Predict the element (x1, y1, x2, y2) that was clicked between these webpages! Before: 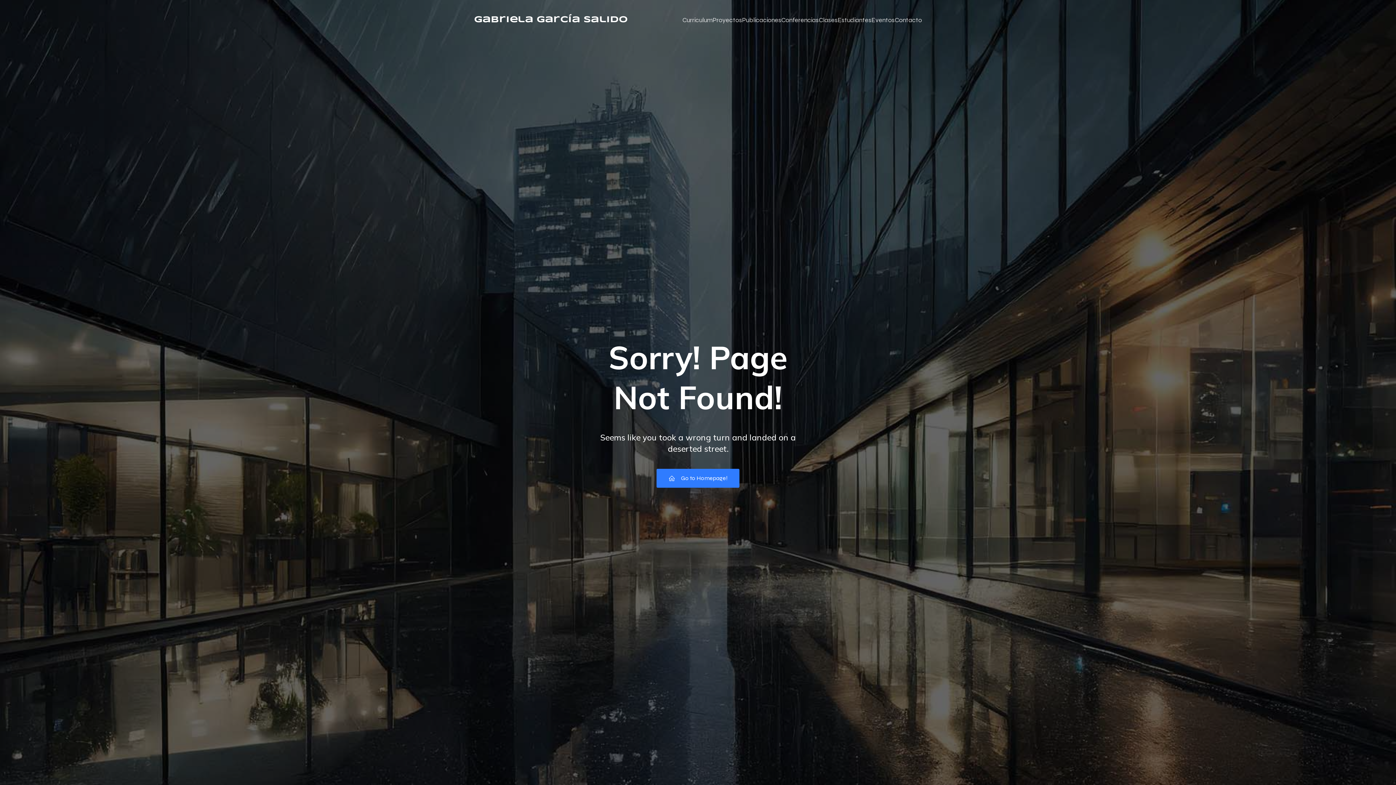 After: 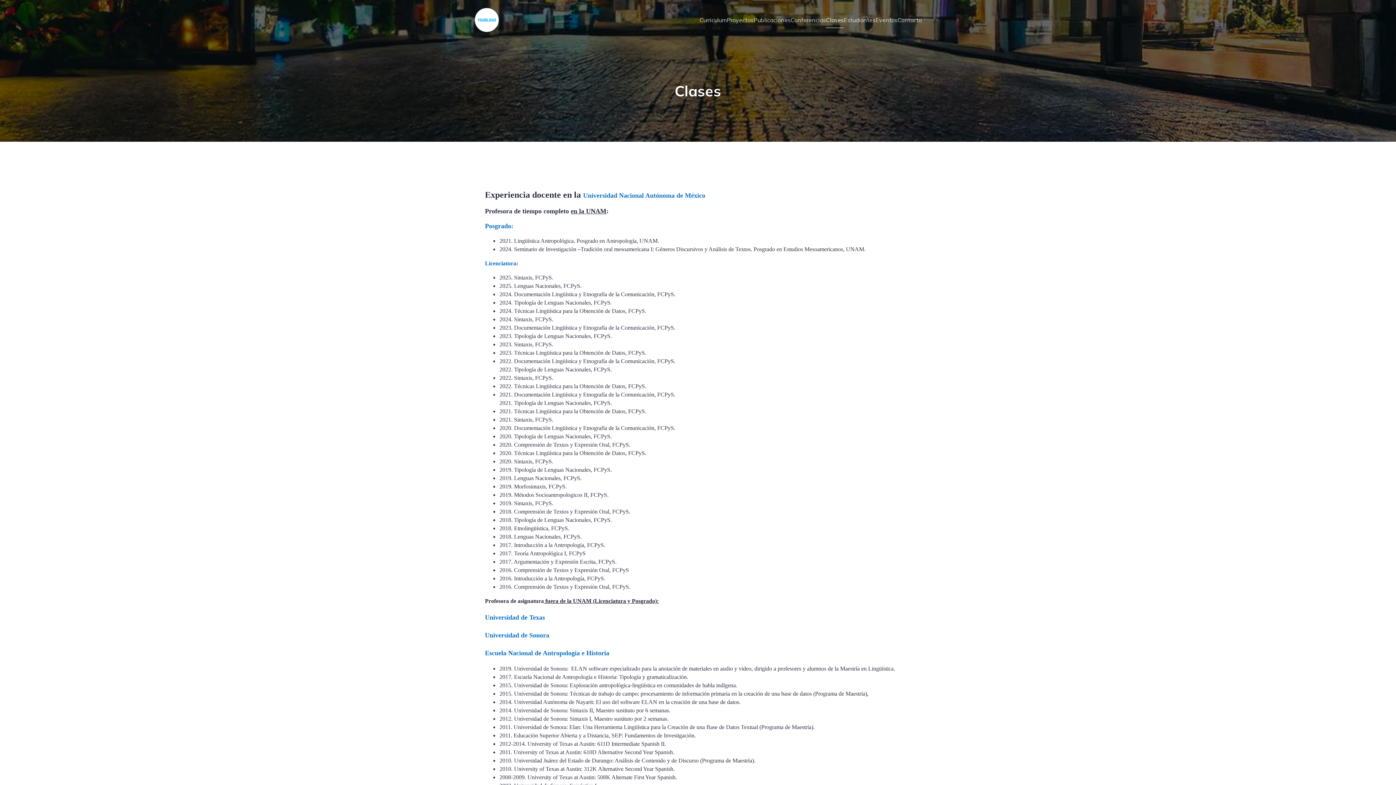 Action: bbox: (818, 11, 837, 28) label: Clases